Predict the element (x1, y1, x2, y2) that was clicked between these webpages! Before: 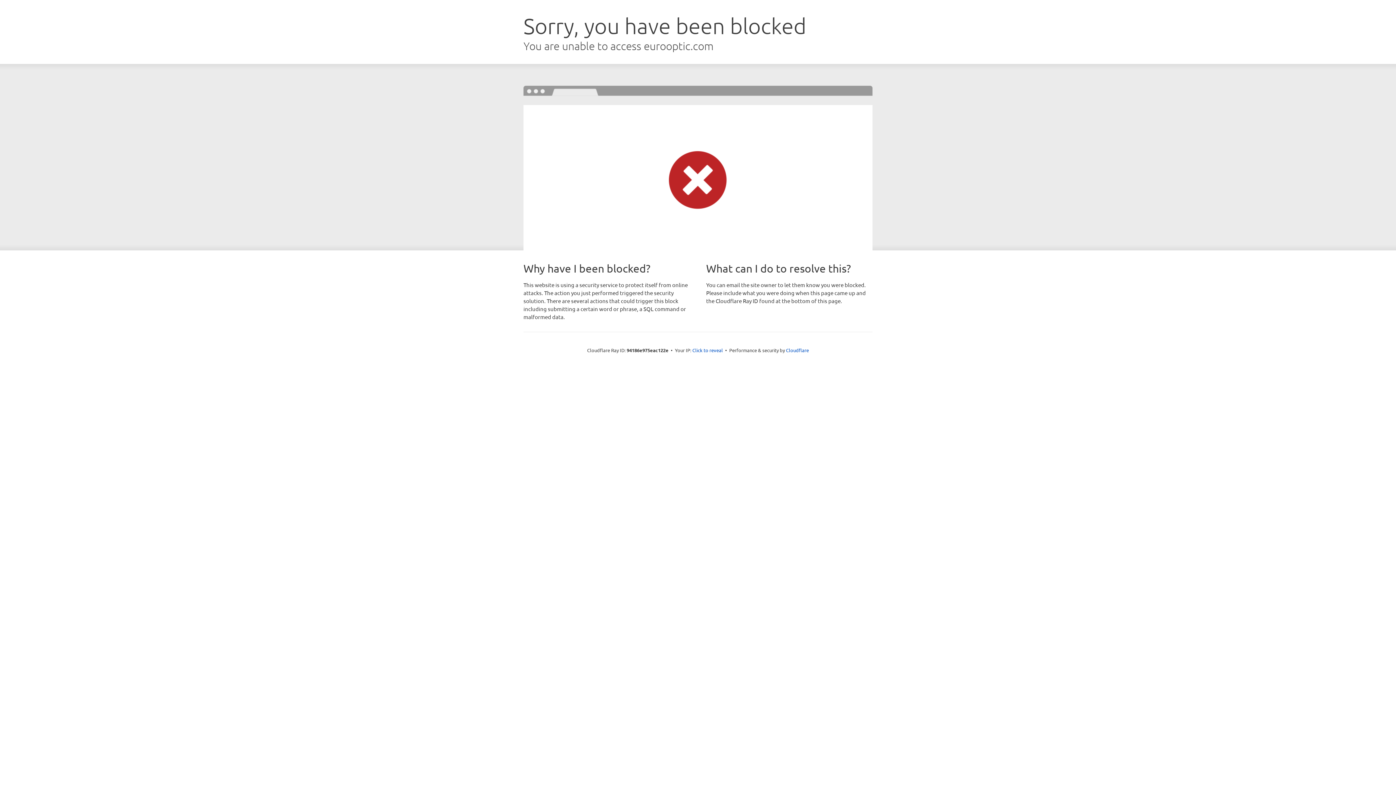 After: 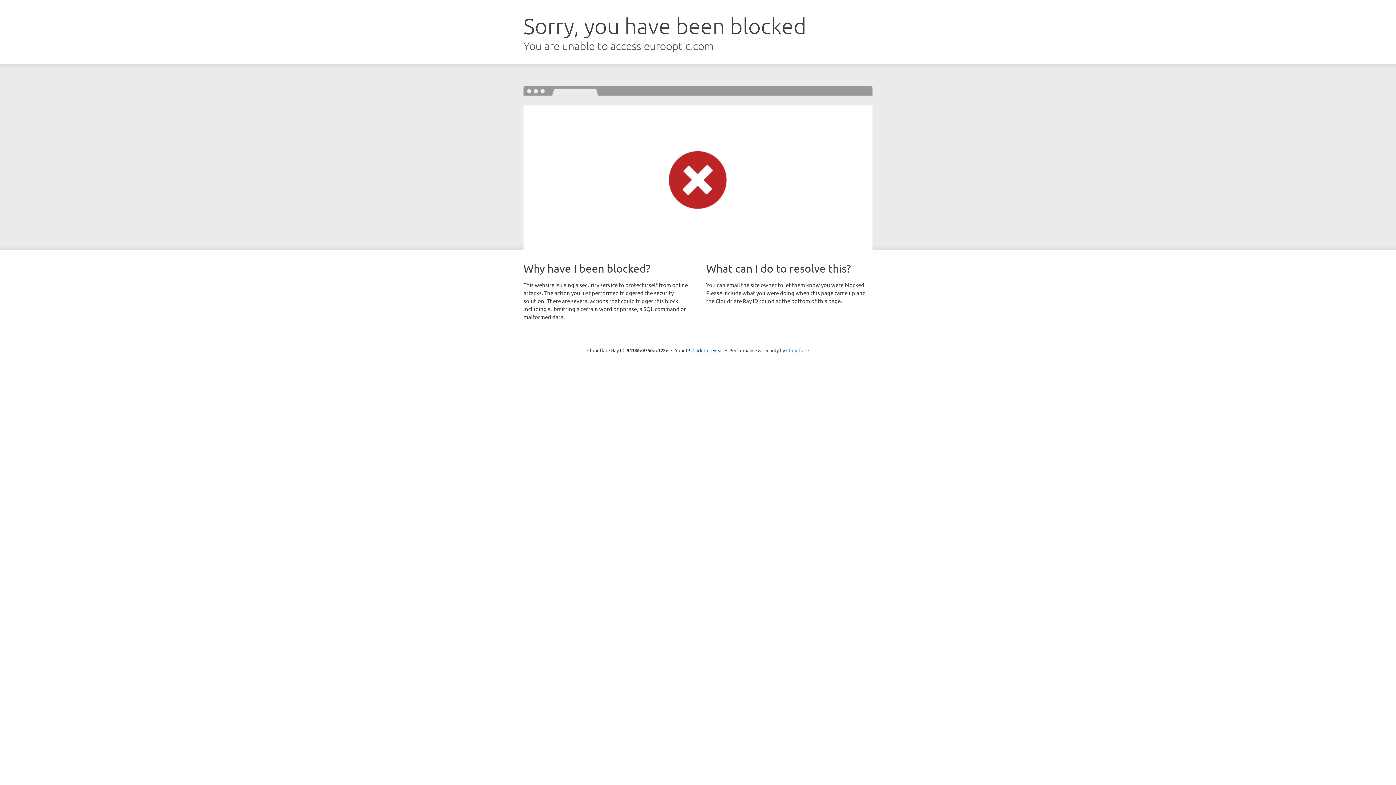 Action: label: Cloudflare bbox: (786, 347, 809, 353)